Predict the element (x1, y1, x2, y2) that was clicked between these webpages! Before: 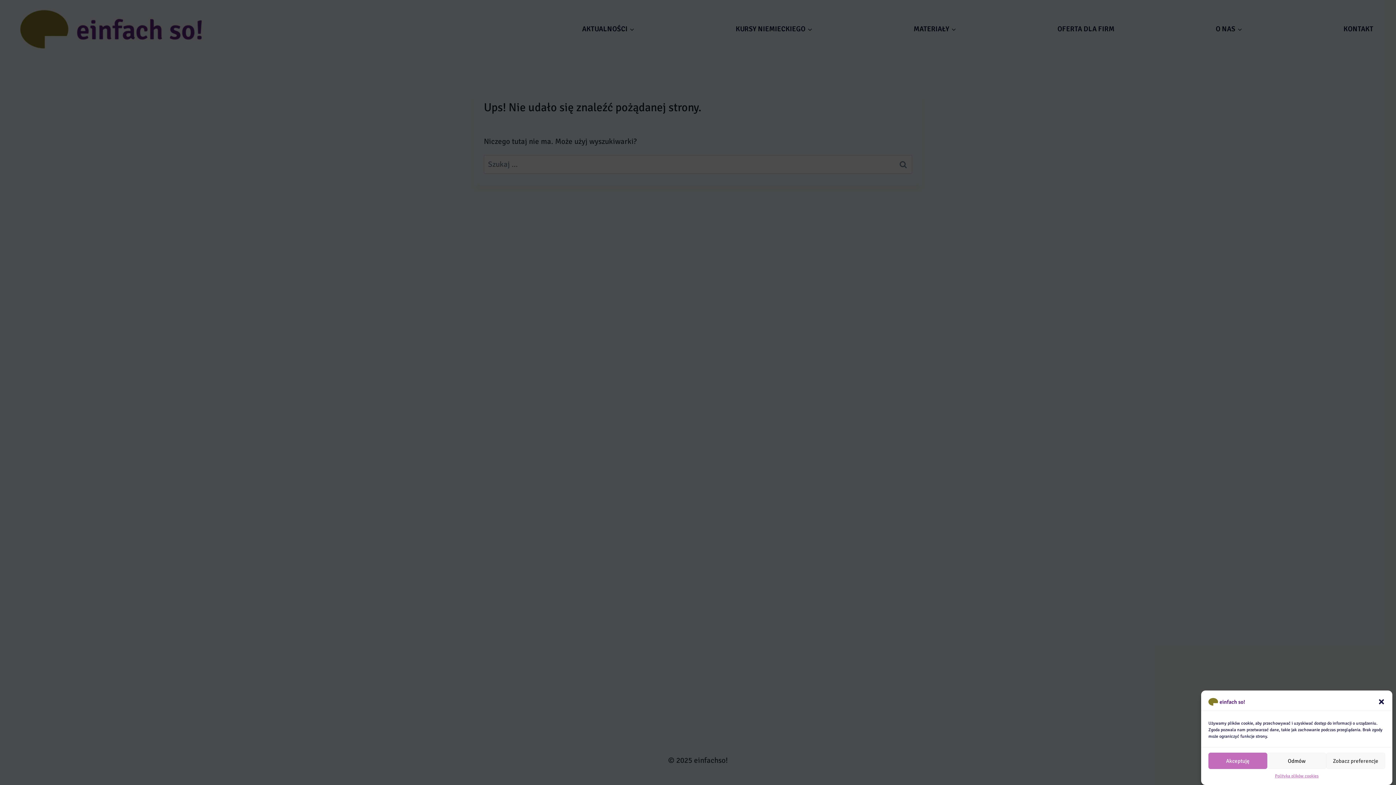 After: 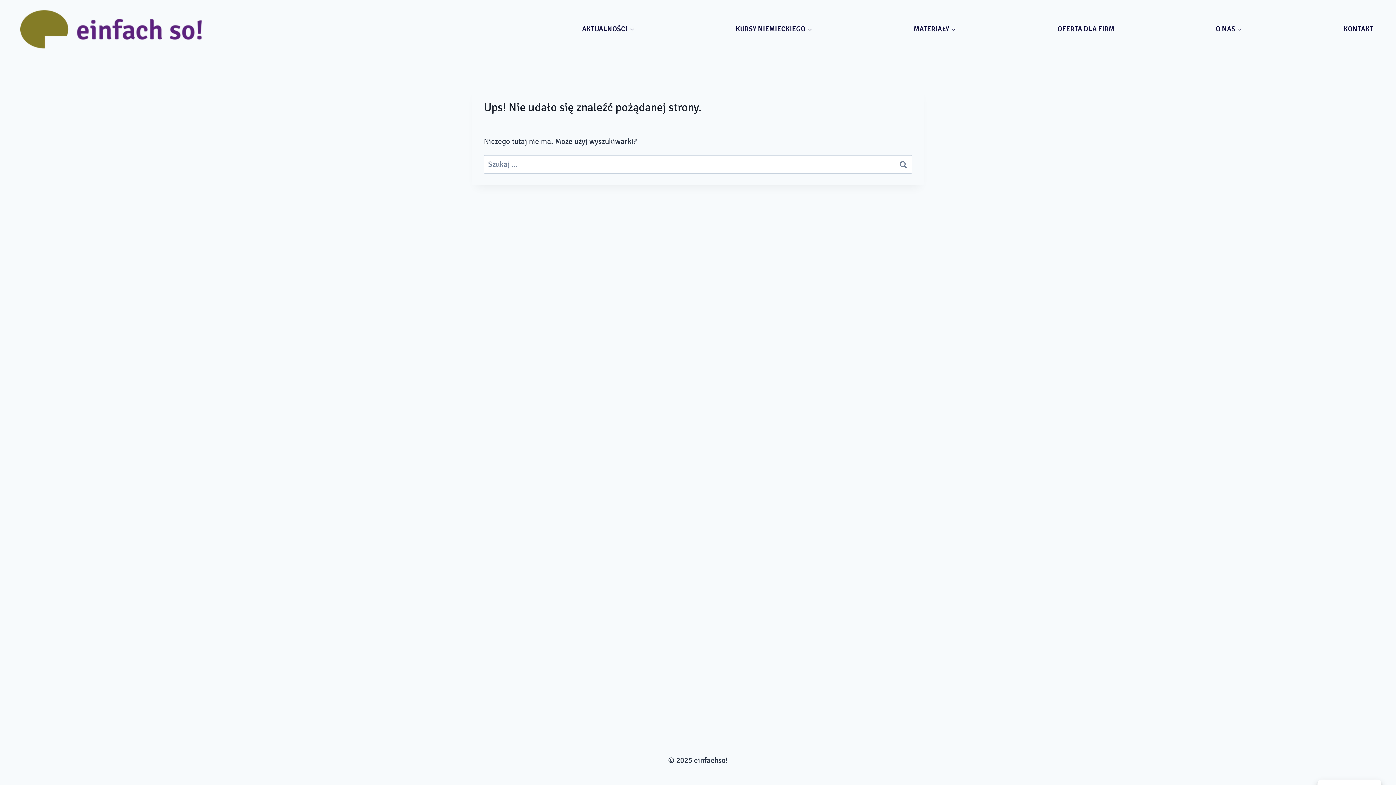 Action: bbox: (1378, 698, 1385, 705) label: Zamknij okienko